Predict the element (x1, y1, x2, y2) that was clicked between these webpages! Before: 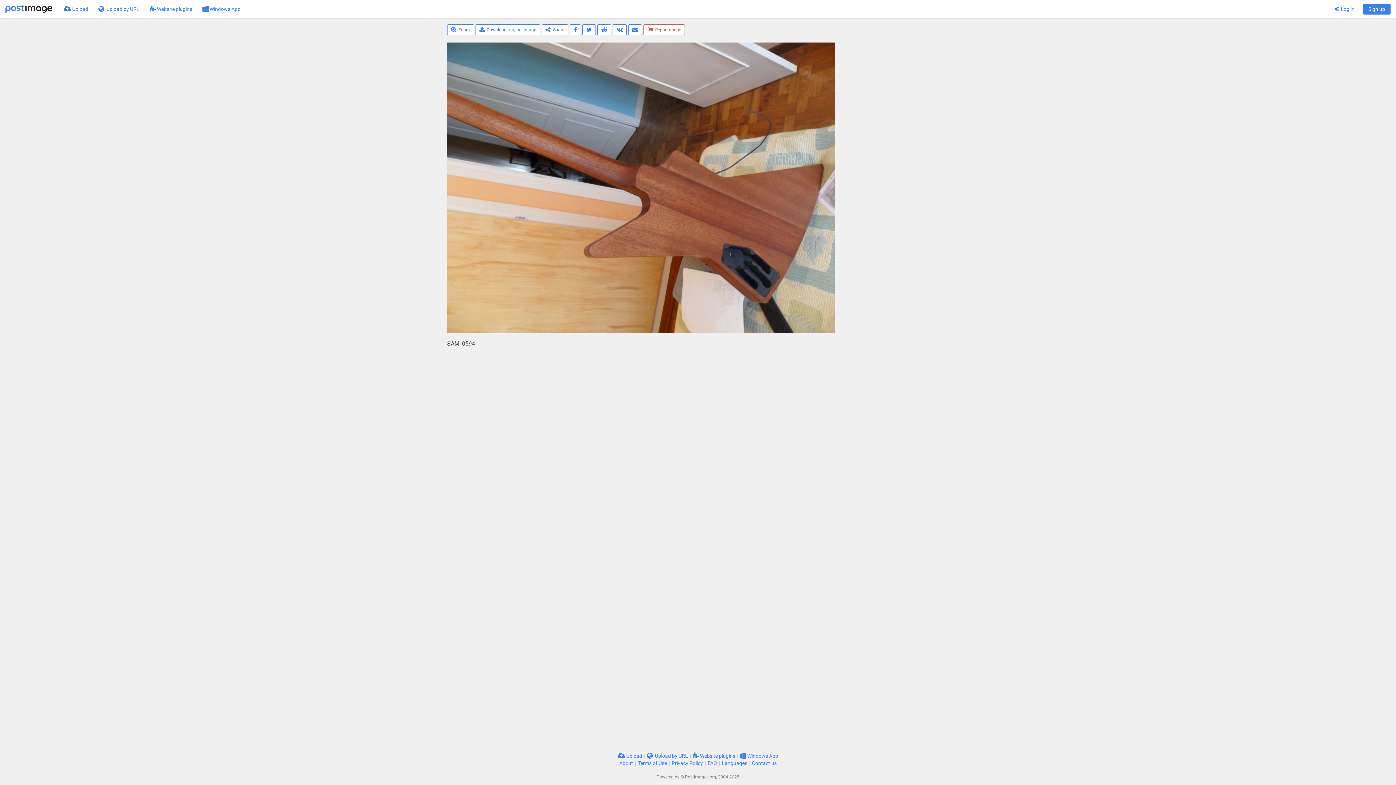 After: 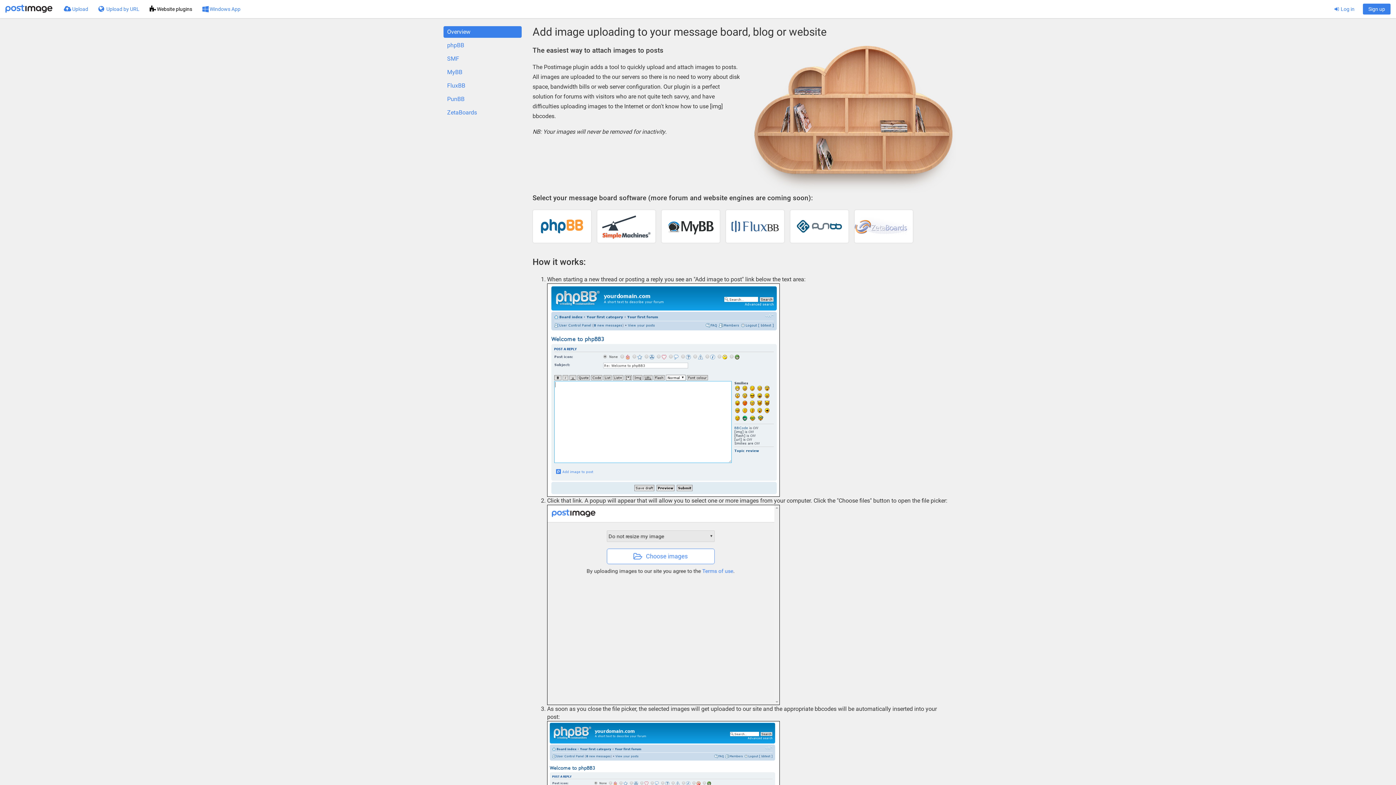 Action: bbox: (692, 753, 735, 759) label:  Website plugins